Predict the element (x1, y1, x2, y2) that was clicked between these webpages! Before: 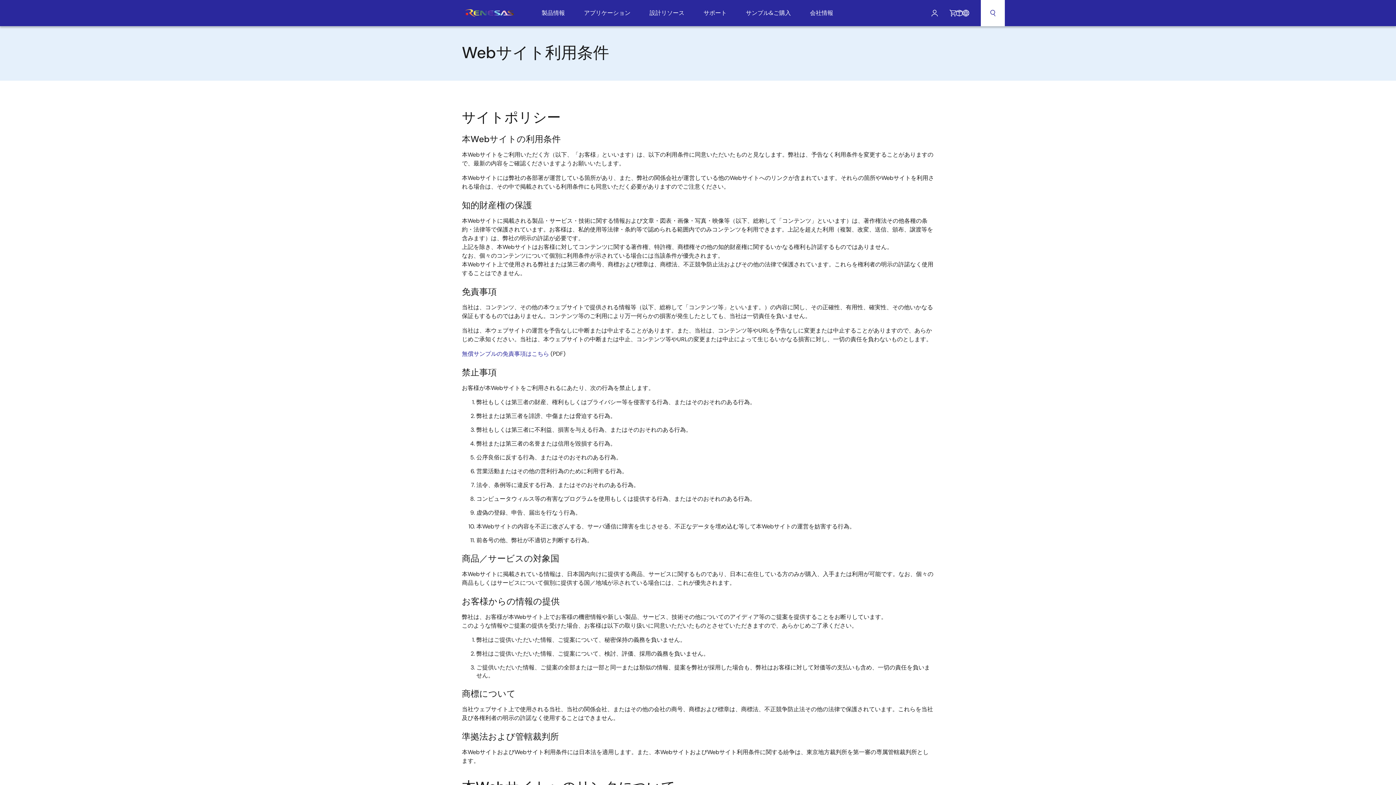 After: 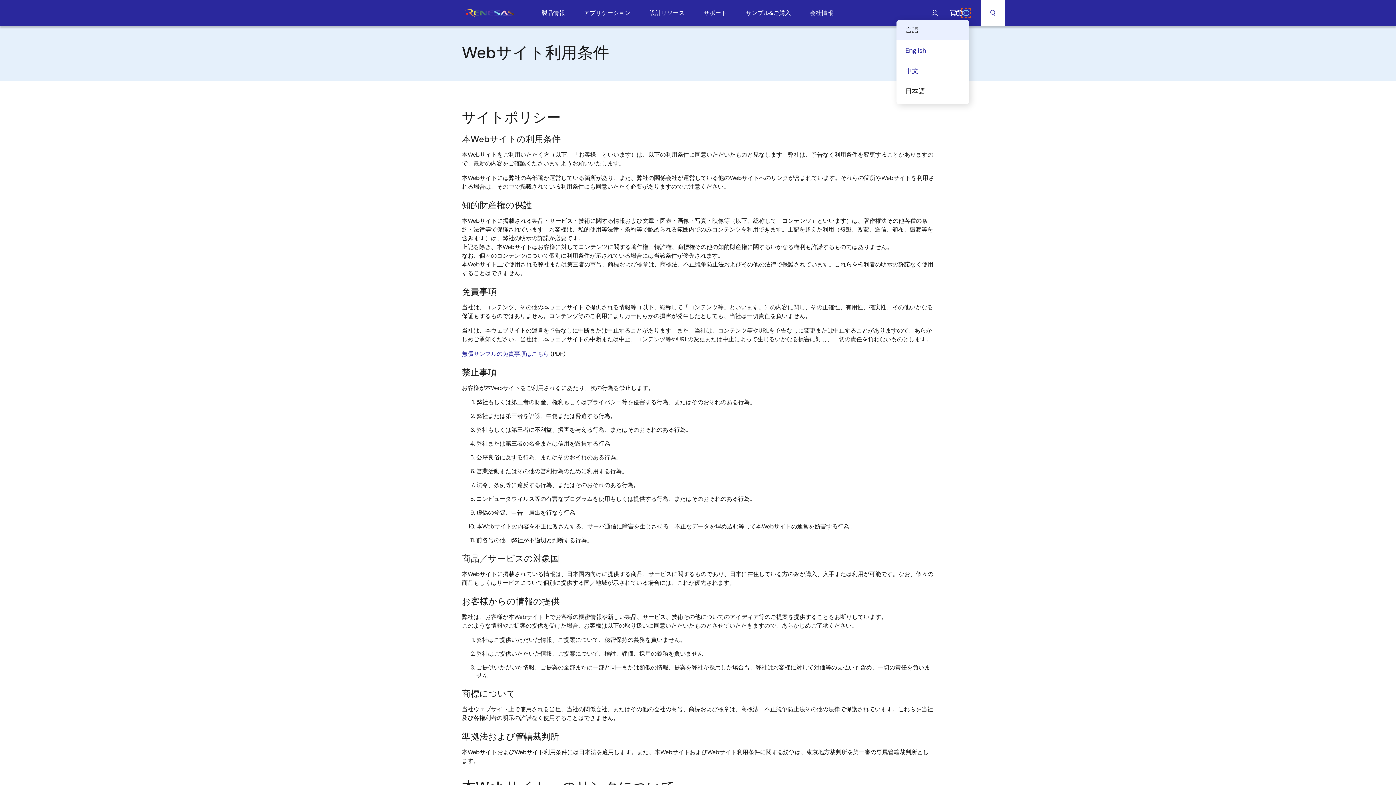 Action: bbox: (962, 9, 969, 16) label: 言語